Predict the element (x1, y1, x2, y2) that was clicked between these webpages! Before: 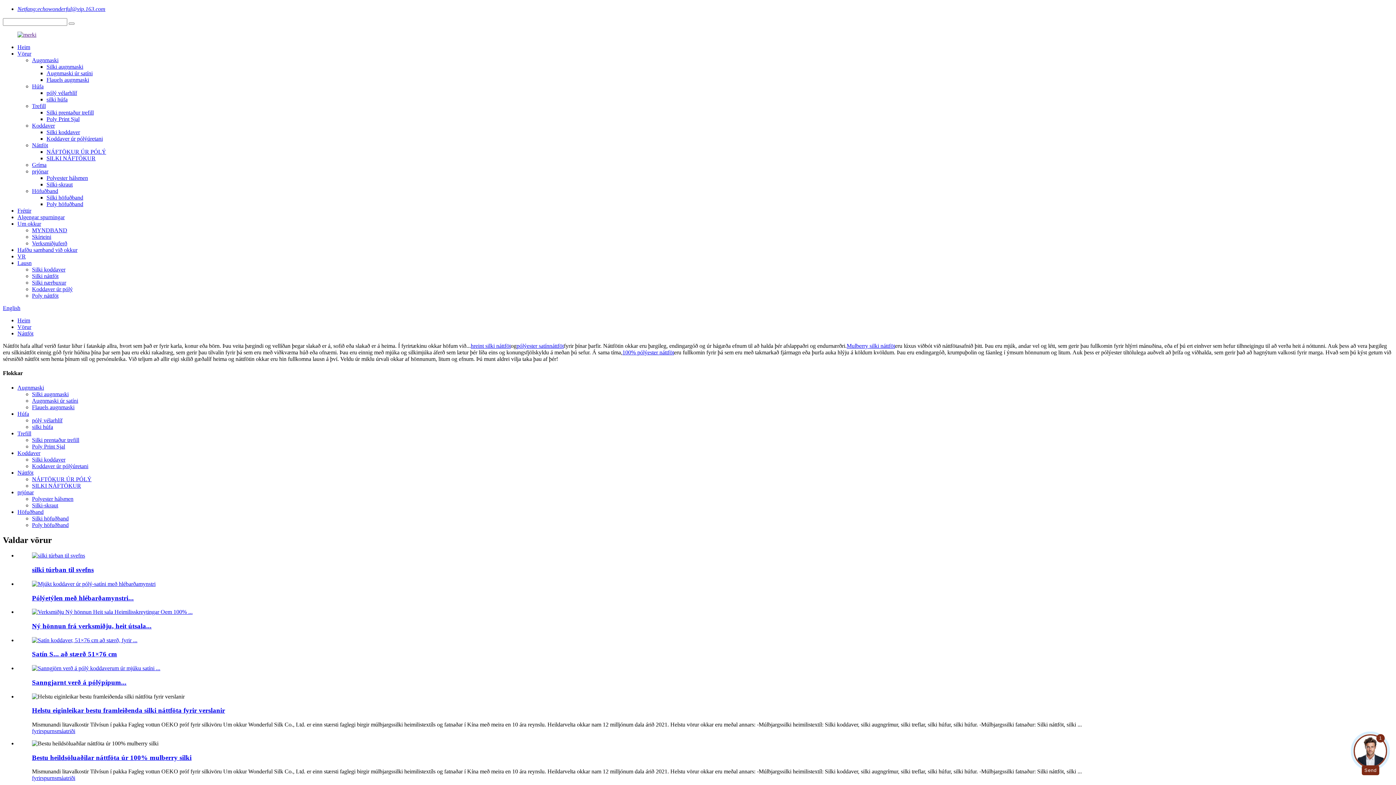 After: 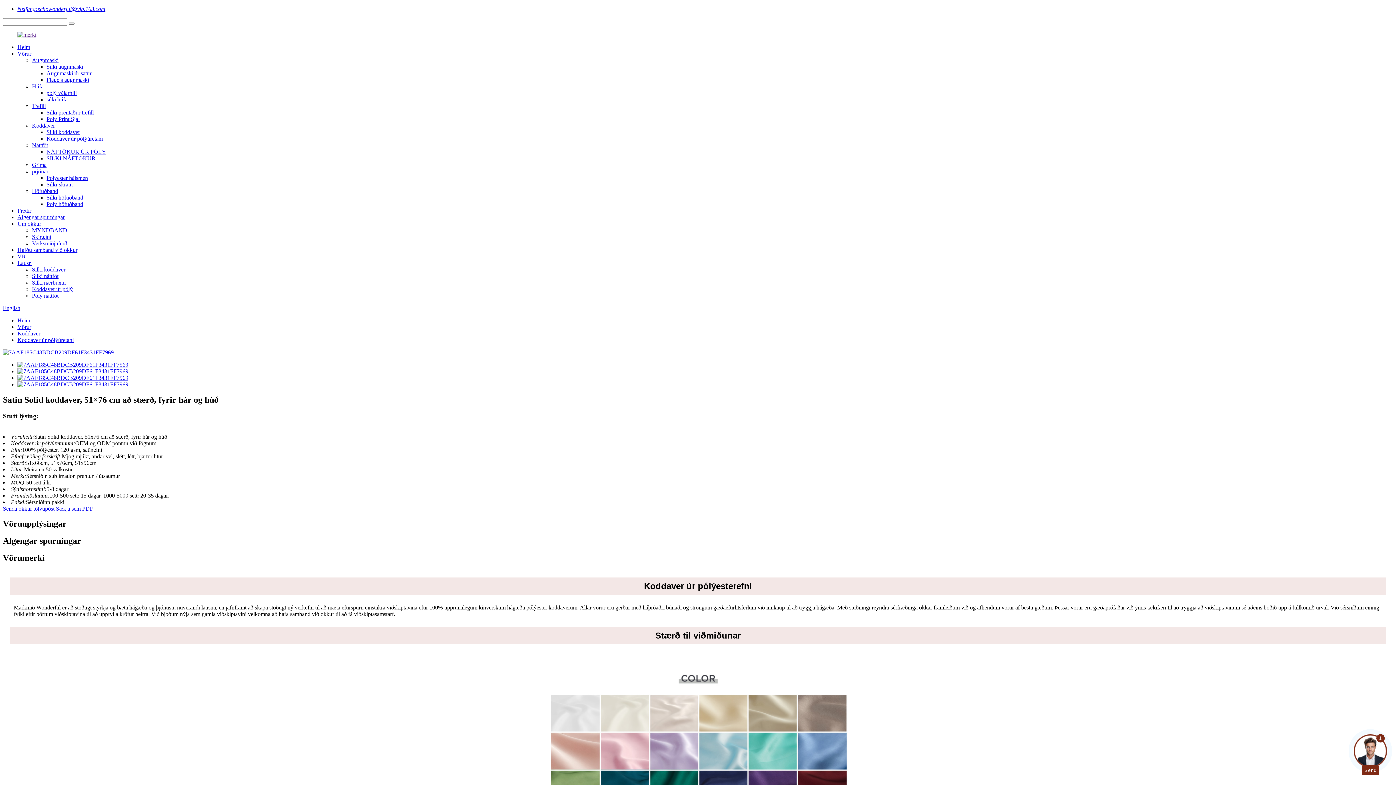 Action: bbox: (32, 637, 137, 643)